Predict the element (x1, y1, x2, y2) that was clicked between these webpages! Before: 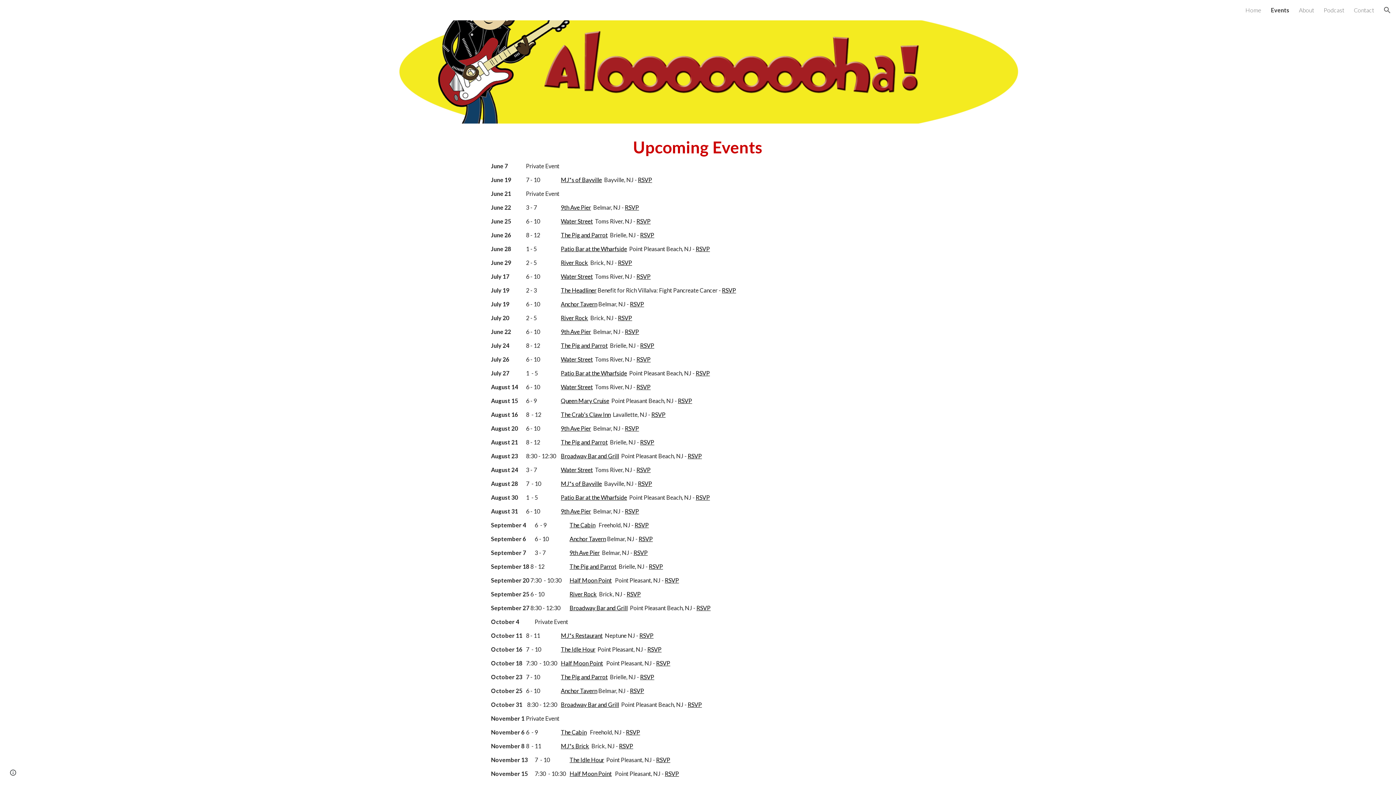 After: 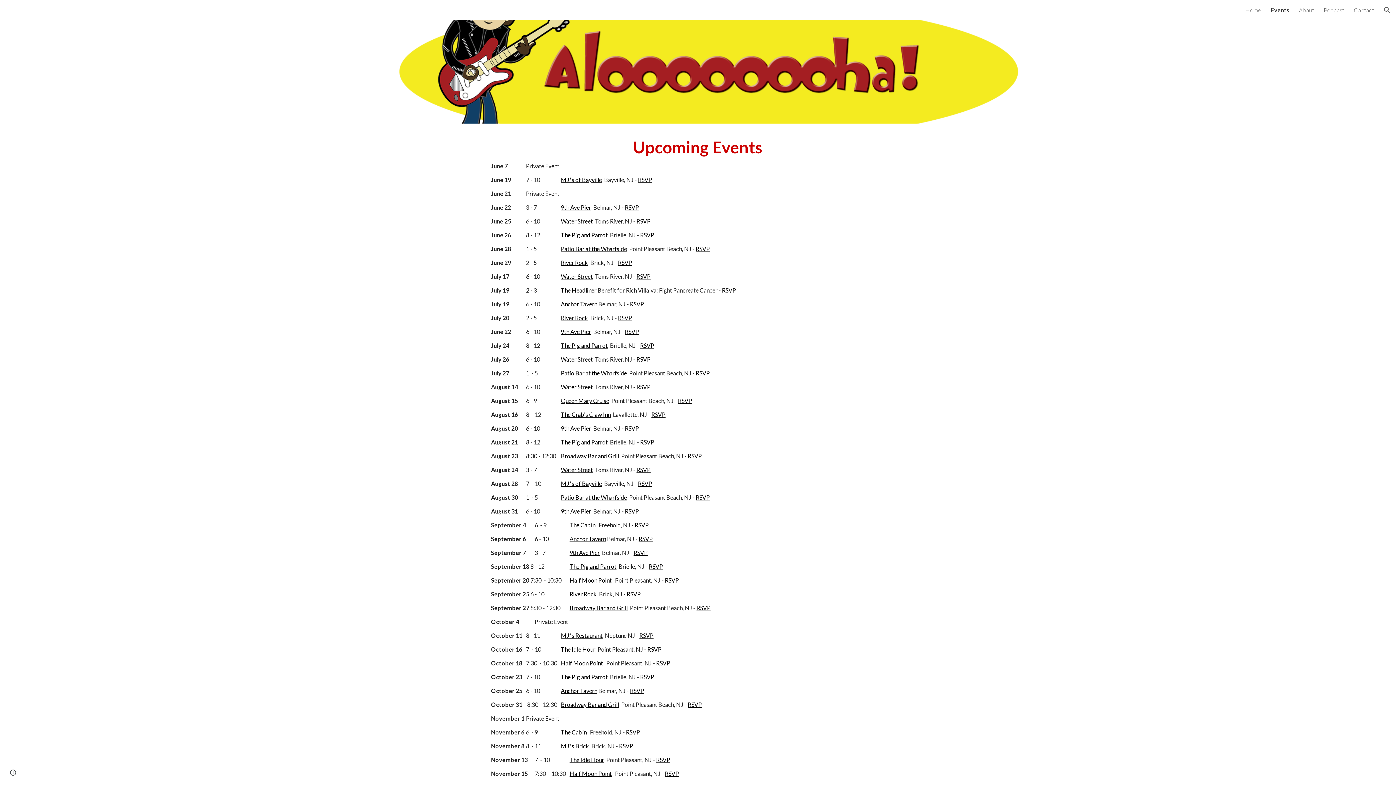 Action: label: RSVP bbox: (695, 370, 710, 376)